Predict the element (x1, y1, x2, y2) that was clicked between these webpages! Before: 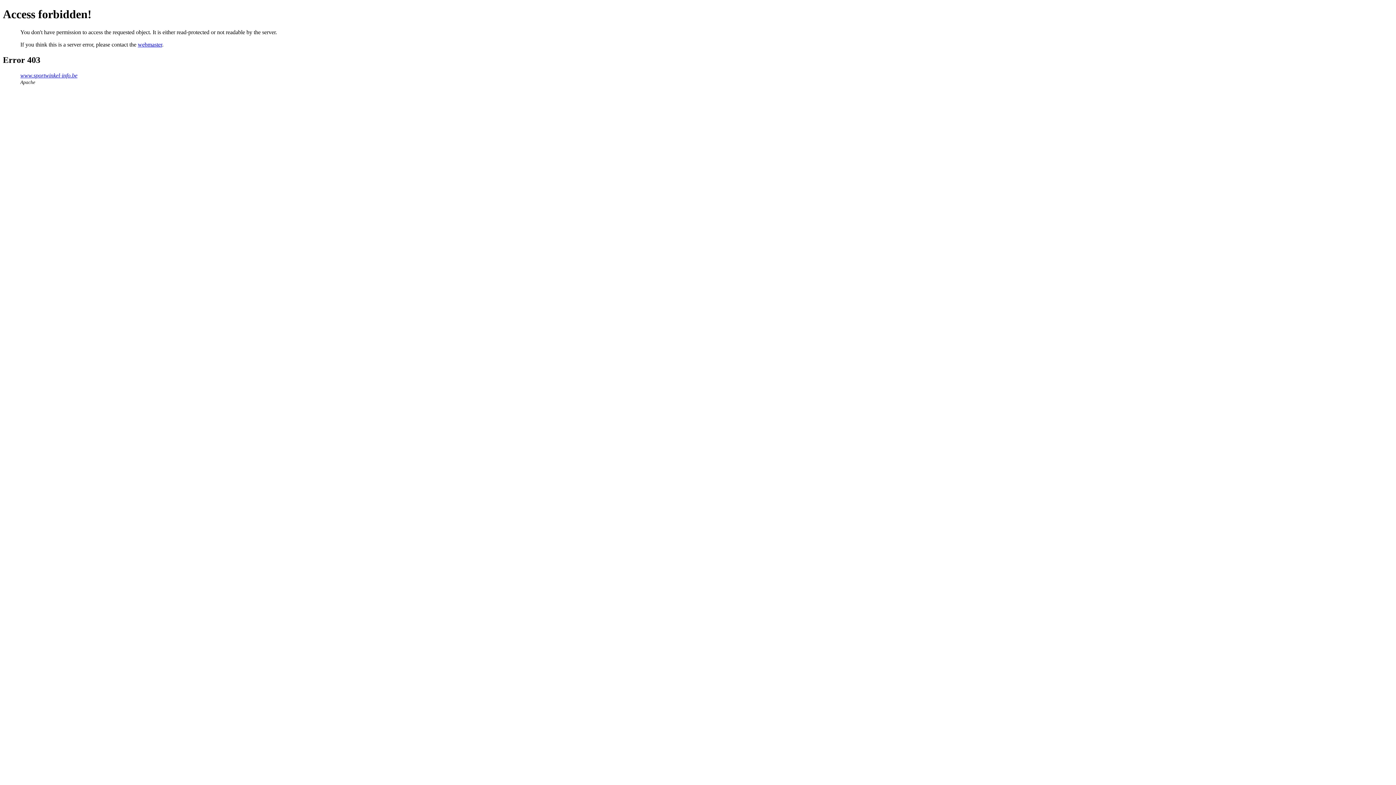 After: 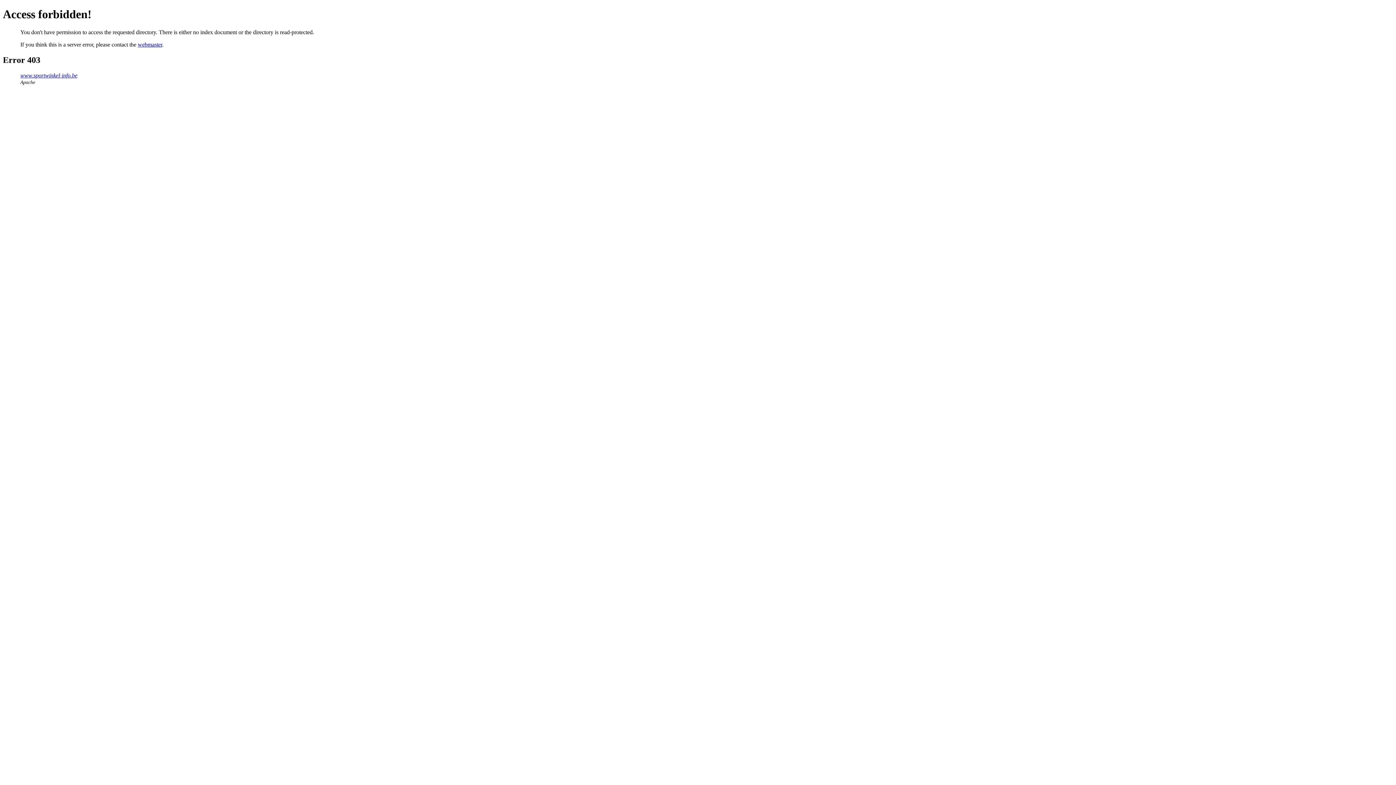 Action: label: www.sportwinkel-info.be bbox: (20, 72, 77, 78)